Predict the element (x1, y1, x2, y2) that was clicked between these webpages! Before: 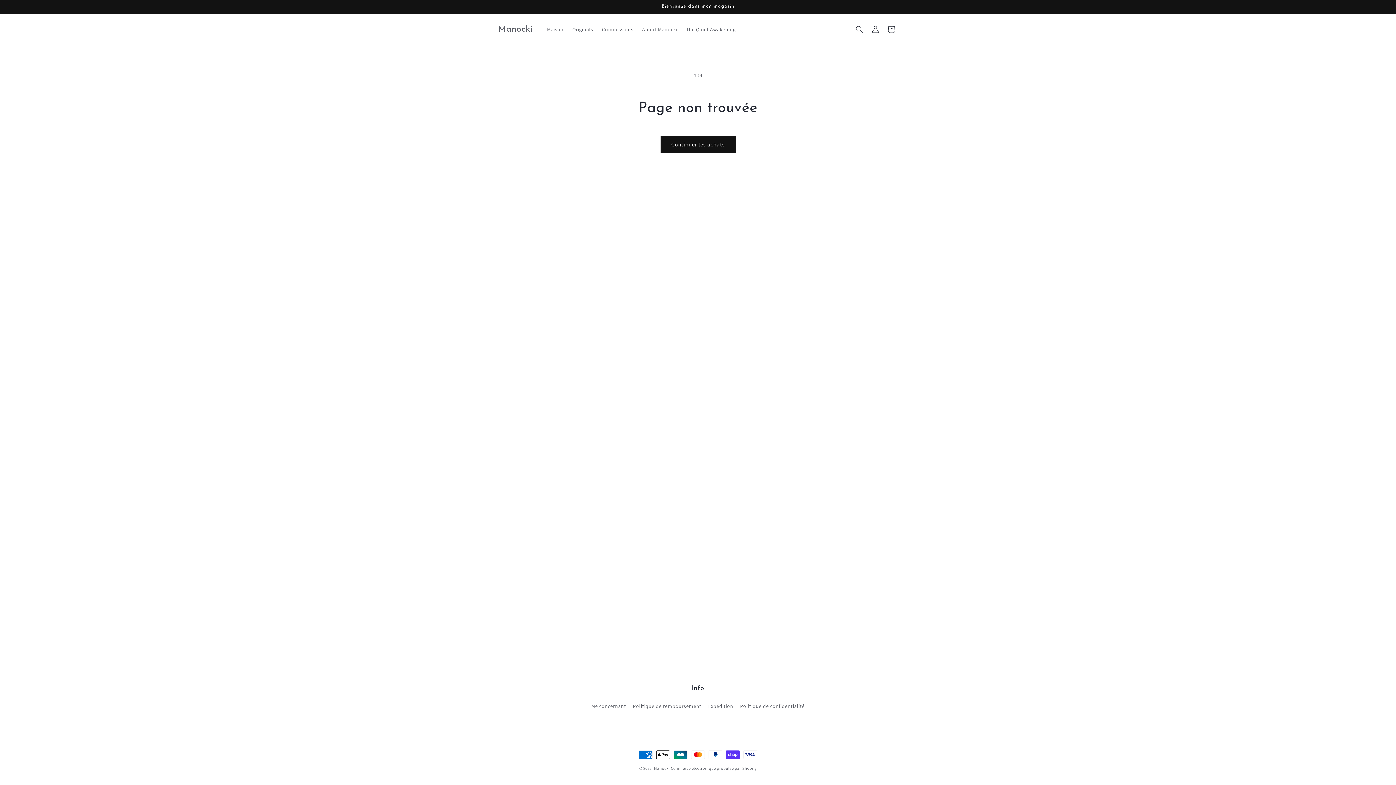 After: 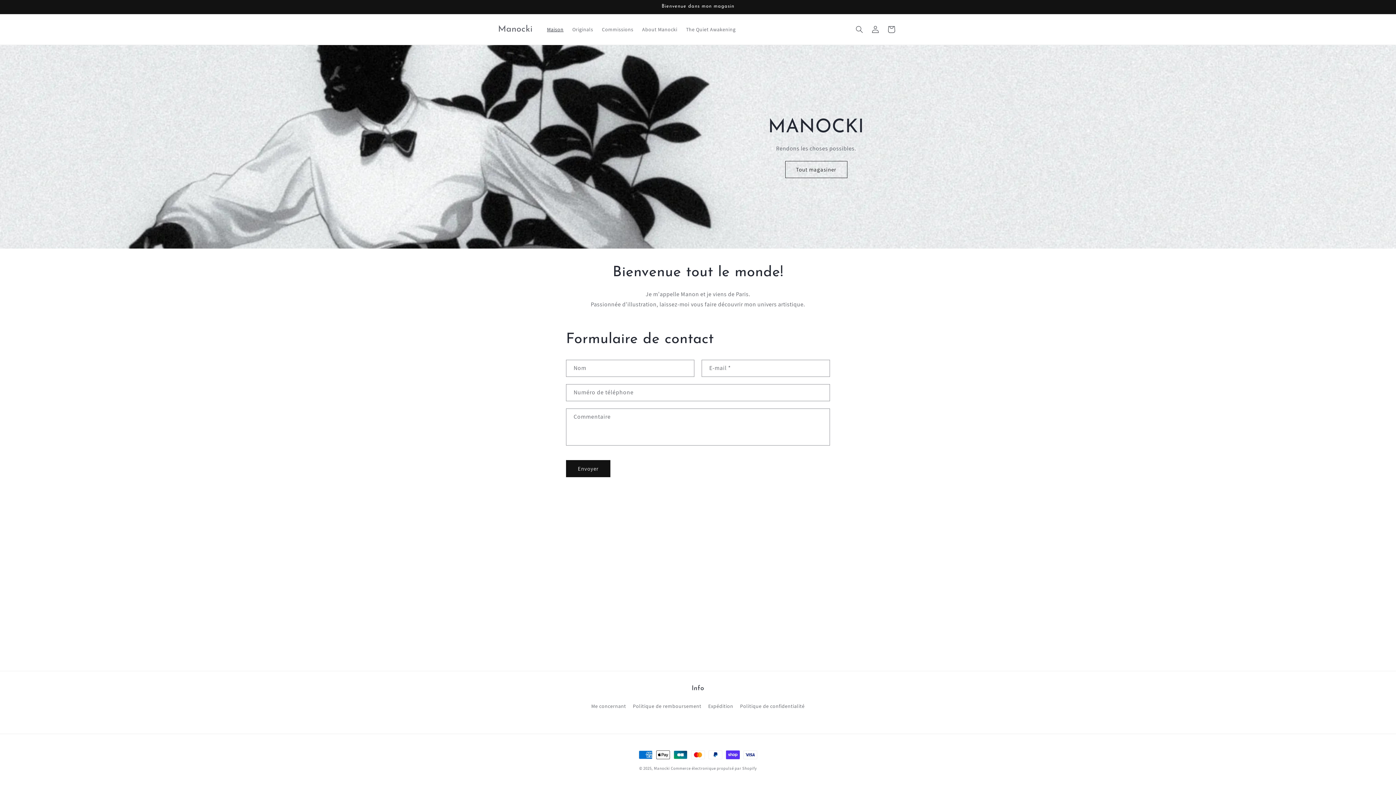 Action: bbox: (654, 766, 670, 771) label: Manocki